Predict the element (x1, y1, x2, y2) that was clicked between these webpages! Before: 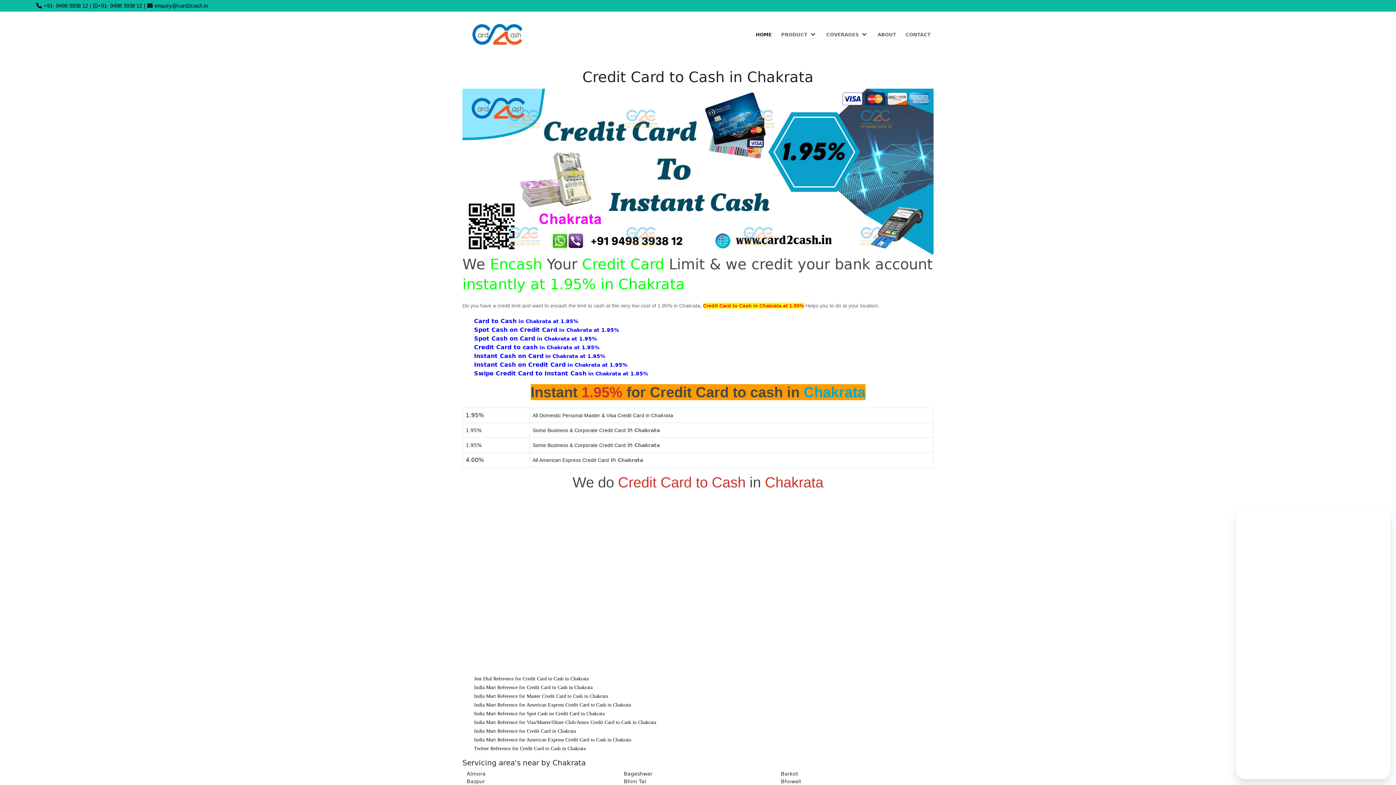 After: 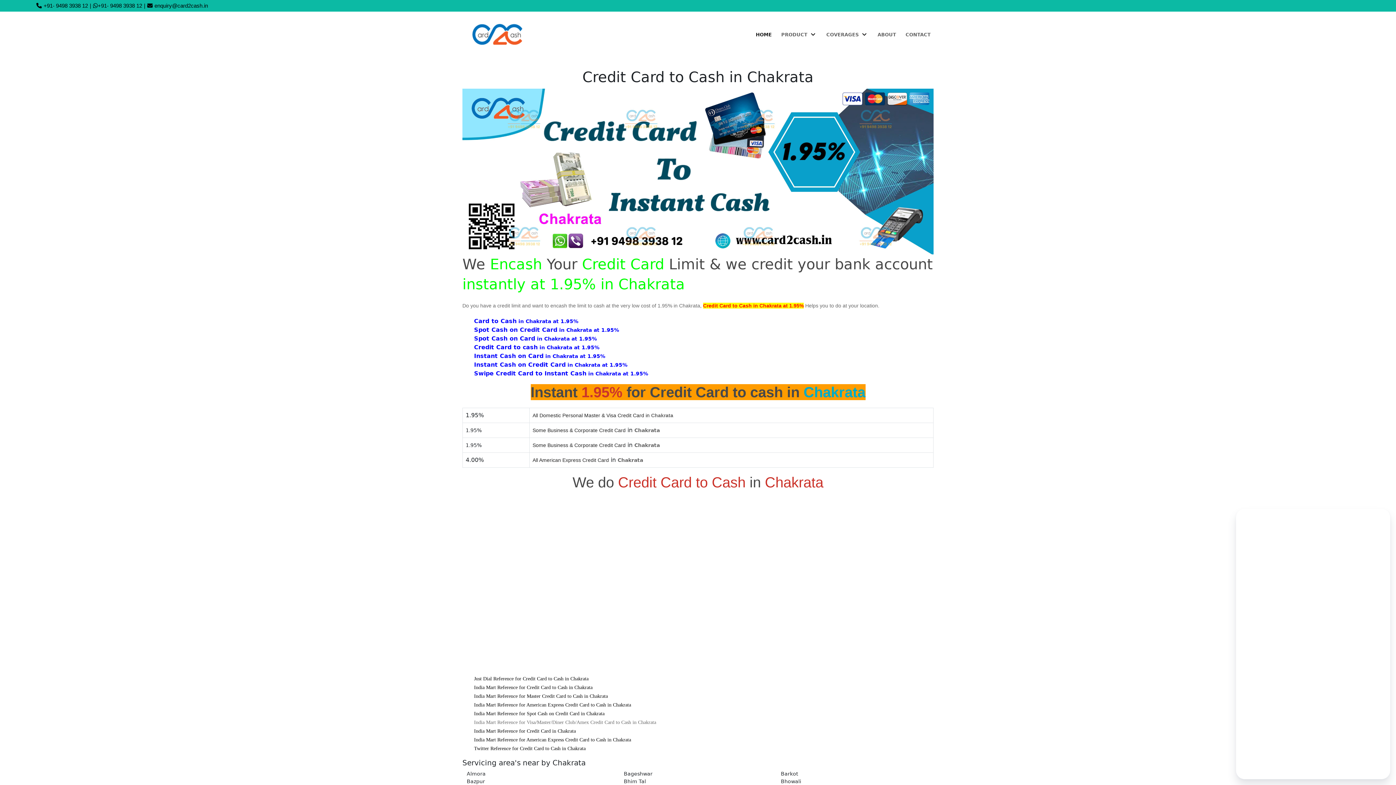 Action: bbox: (474, 719, 656, 725) label: India Mart Reference for Visa/Master/Diner Club/Amex Credit Card to Cash in Chakrata